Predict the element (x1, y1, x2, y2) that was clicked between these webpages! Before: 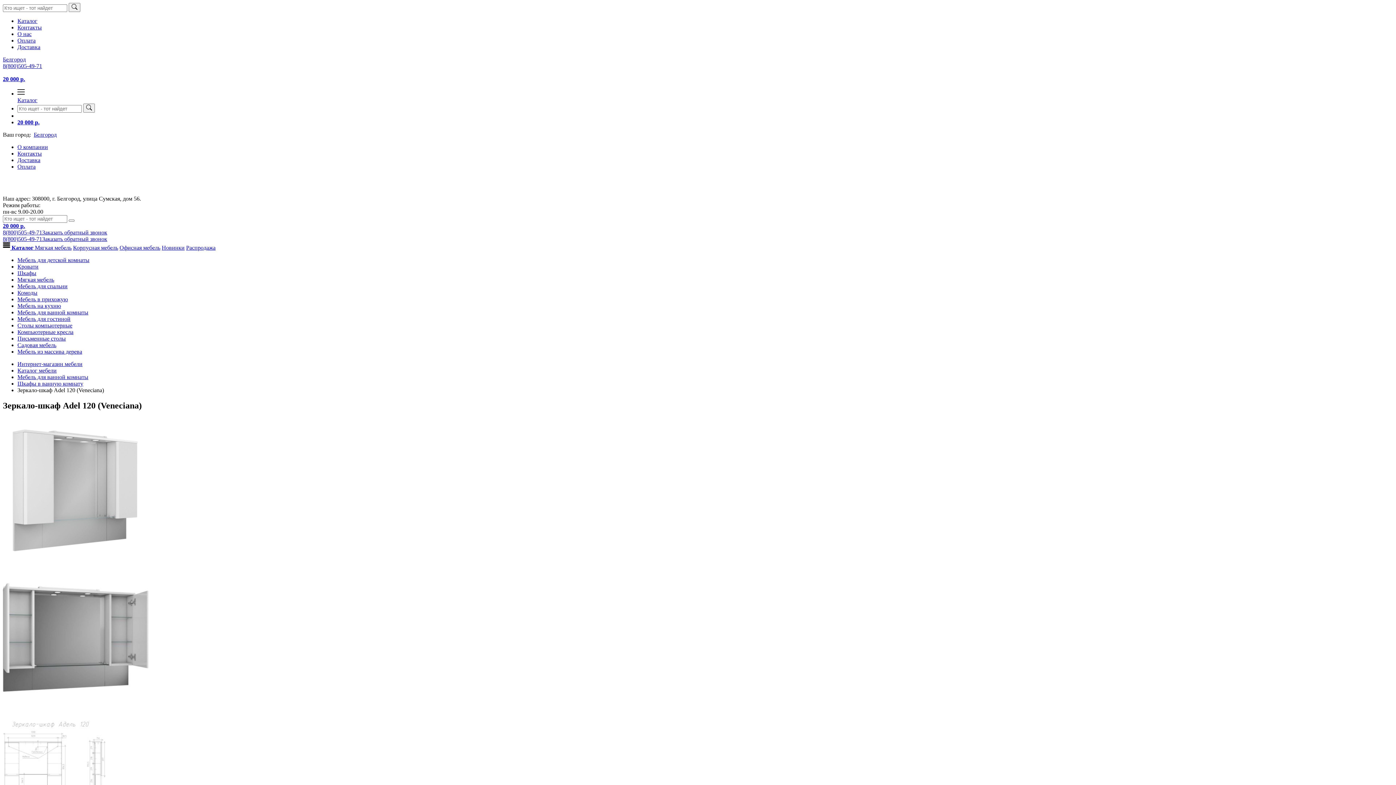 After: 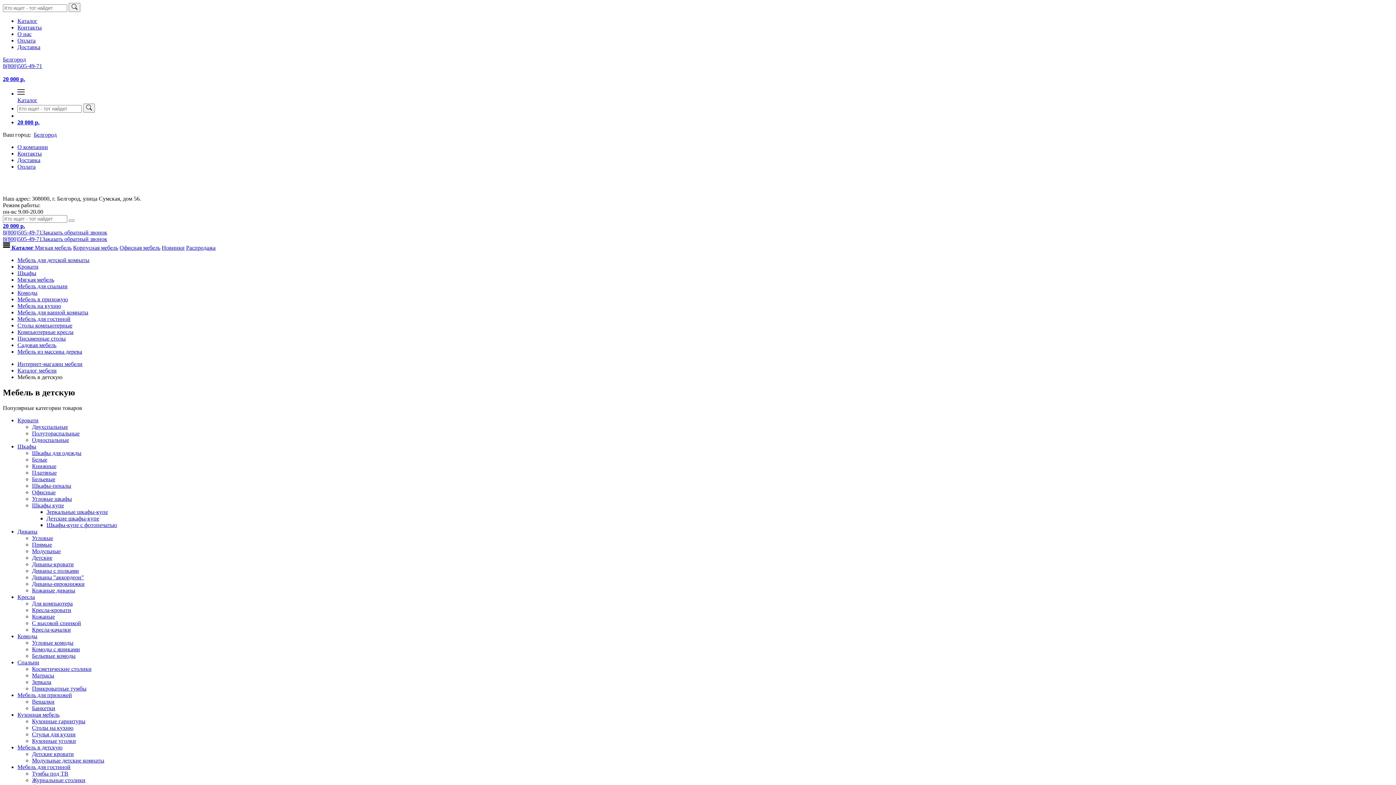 Action: bbox: (17, 257, 89, 263) label: Мебель для детской комнаты